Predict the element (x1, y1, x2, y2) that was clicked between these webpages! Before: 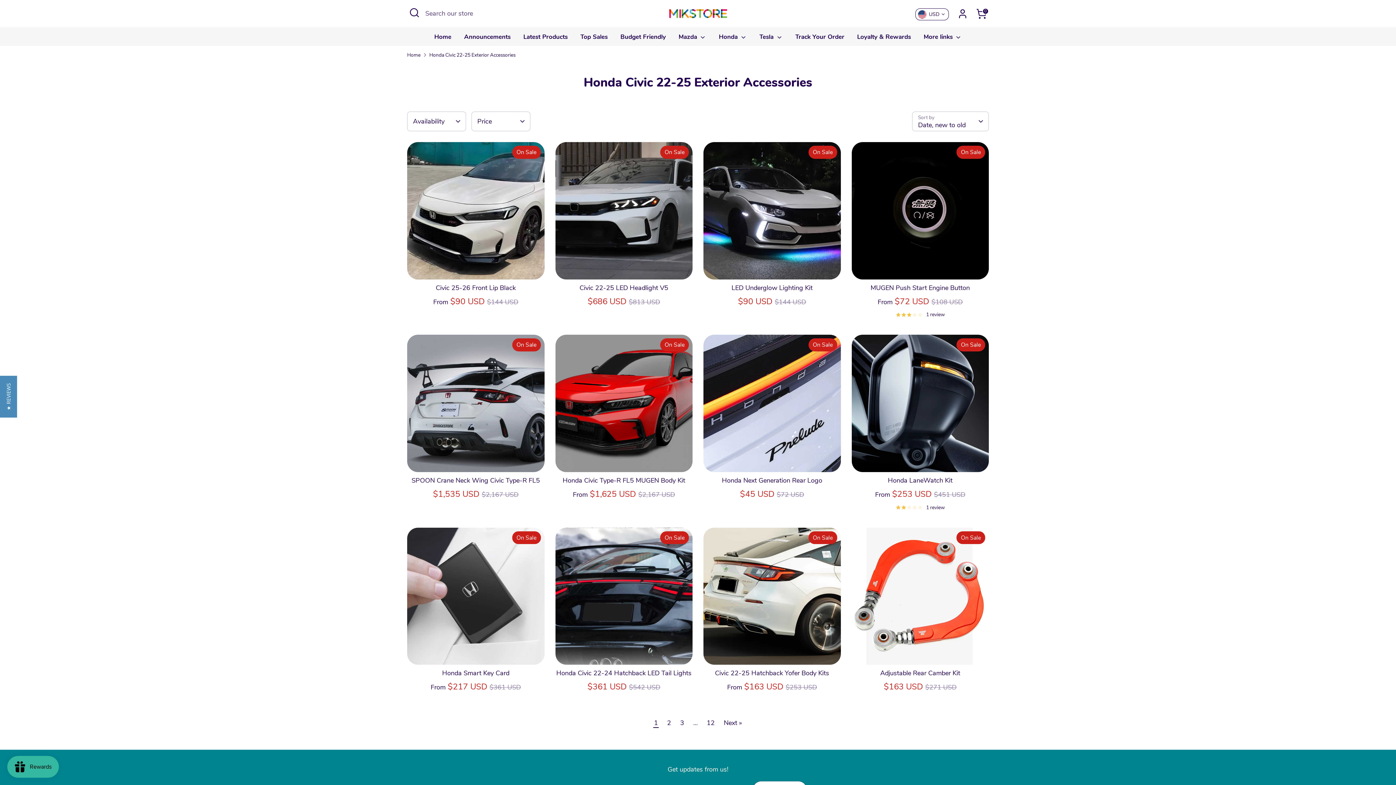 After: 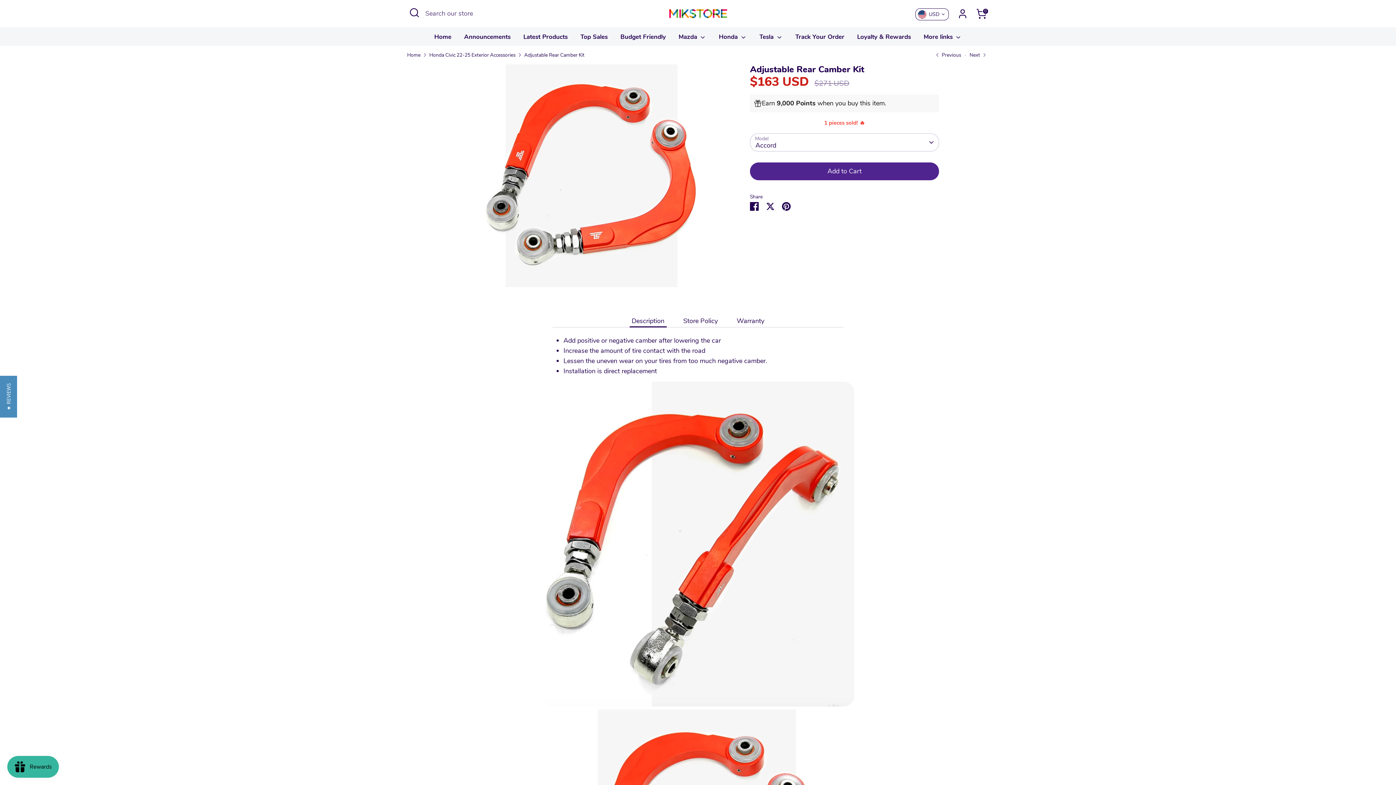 Action: bbox: (851, 527, 989, 665)